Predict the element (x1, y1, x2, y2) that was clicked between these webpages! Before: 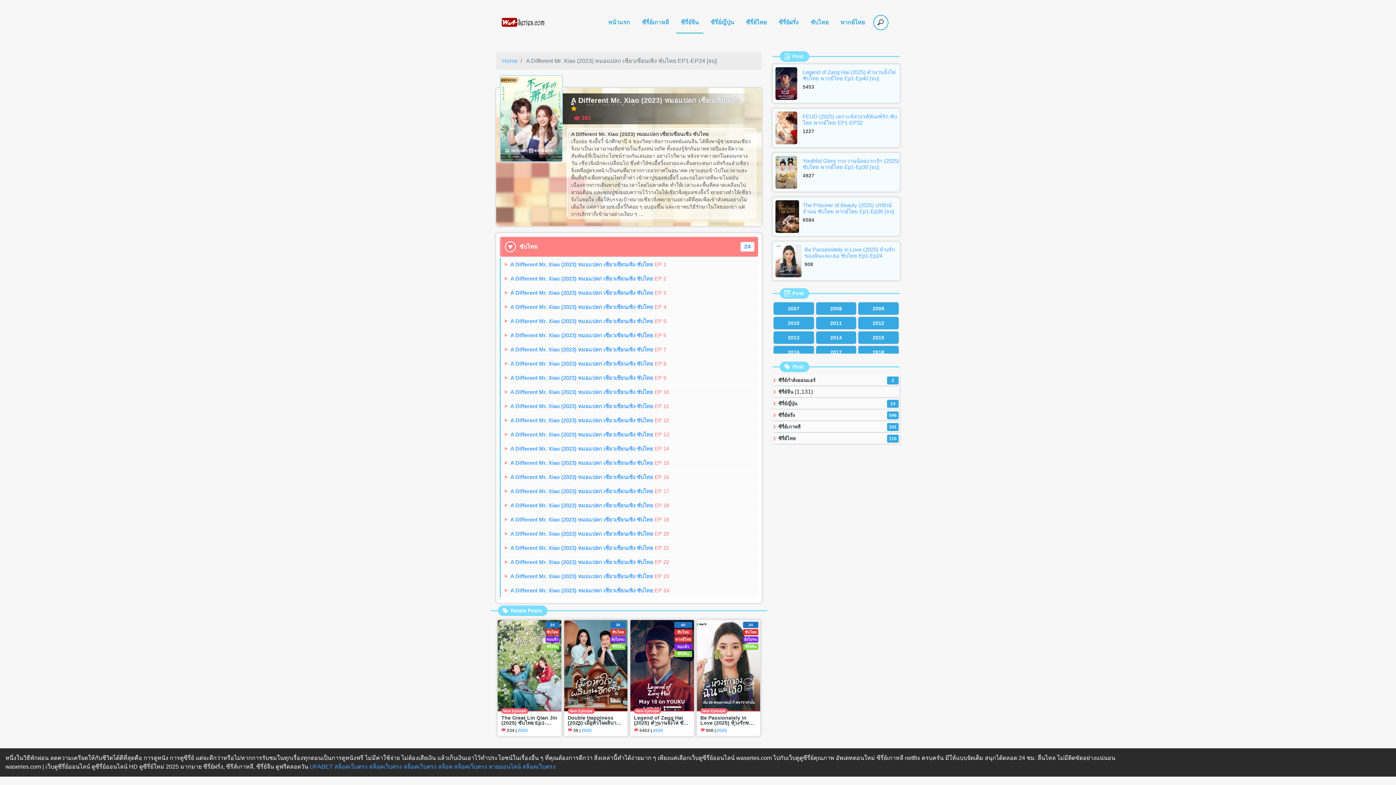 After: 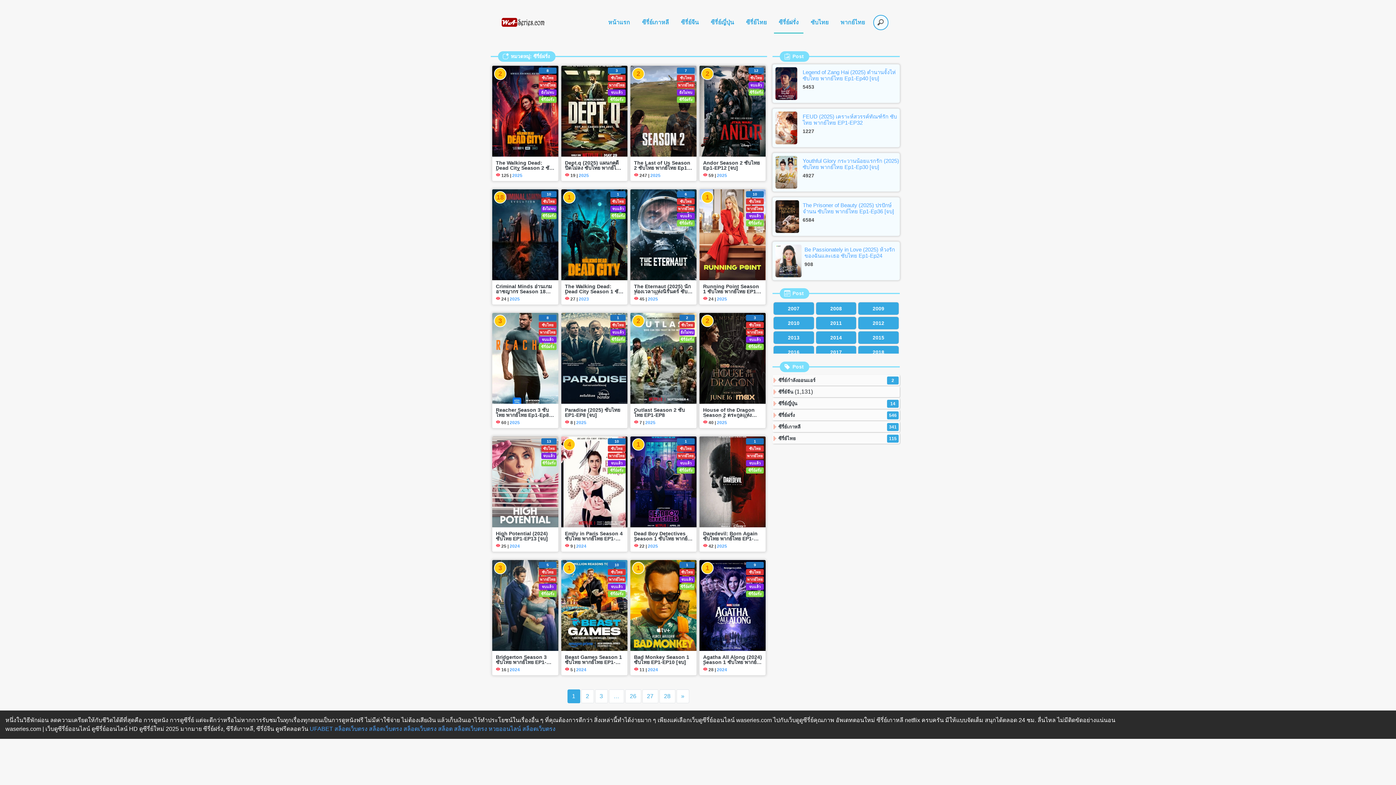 Action: label: ซีรี่ย์ฝรั่ง bbox: (778, 412, 794, 418)